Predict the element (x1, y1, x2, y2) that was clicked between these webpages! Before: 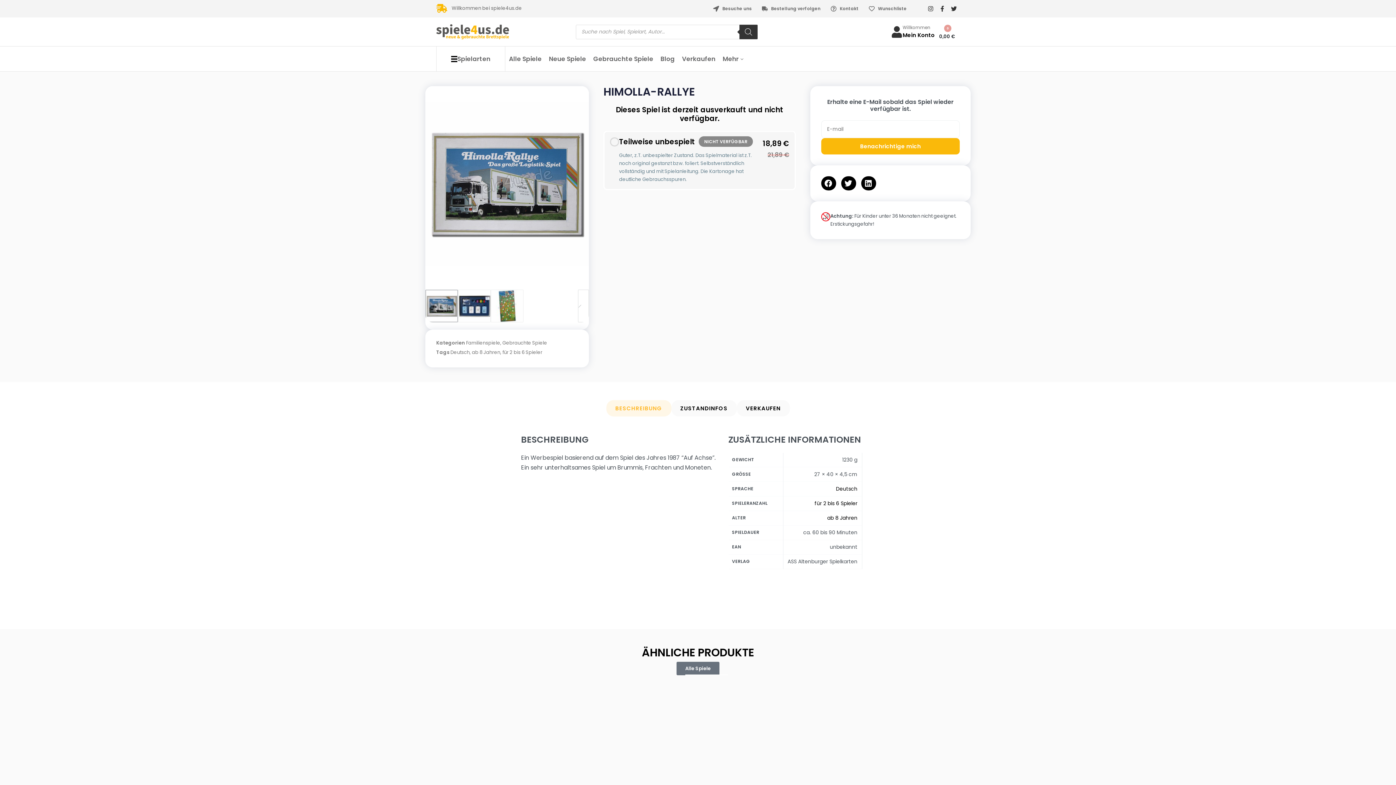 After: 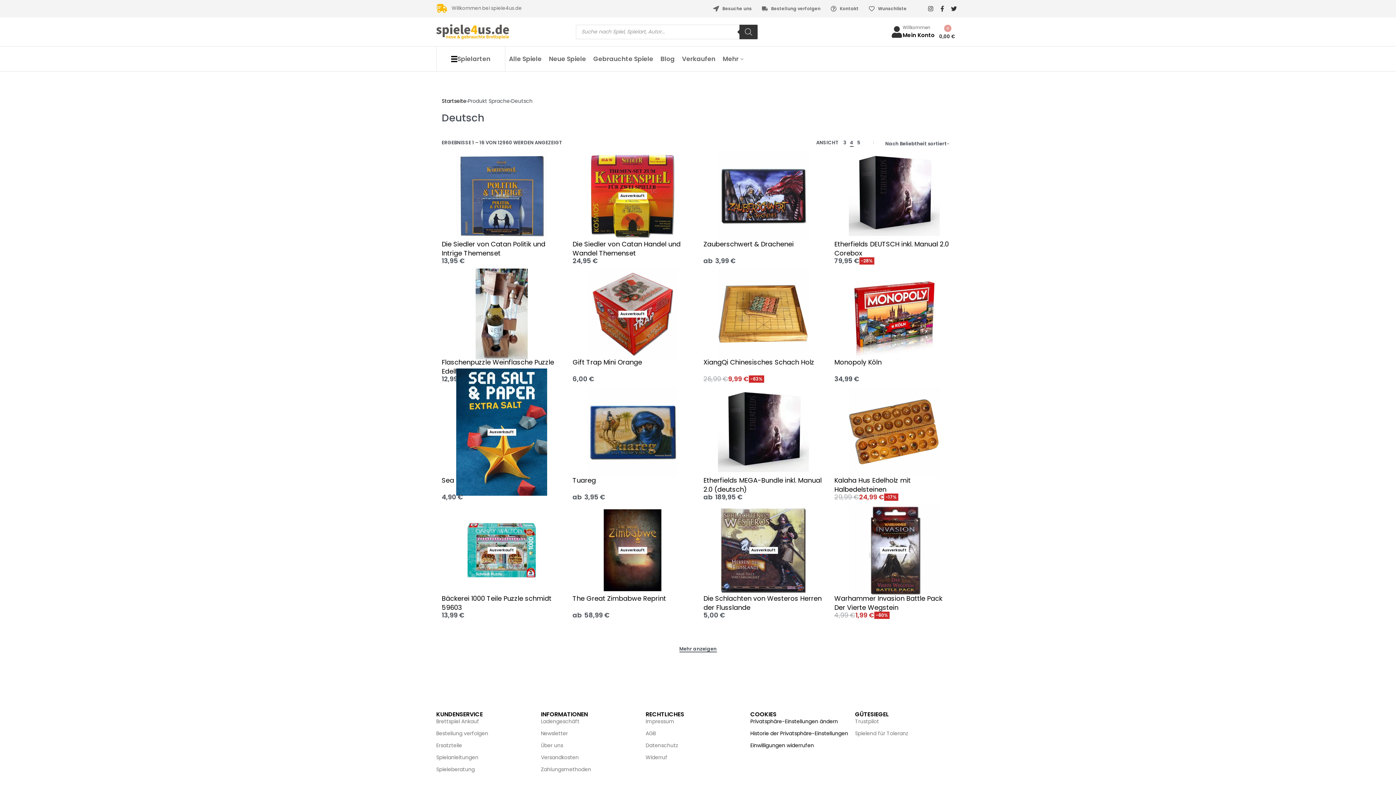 Action: label: Deutsch bbox: (836, 485, 857, 492)